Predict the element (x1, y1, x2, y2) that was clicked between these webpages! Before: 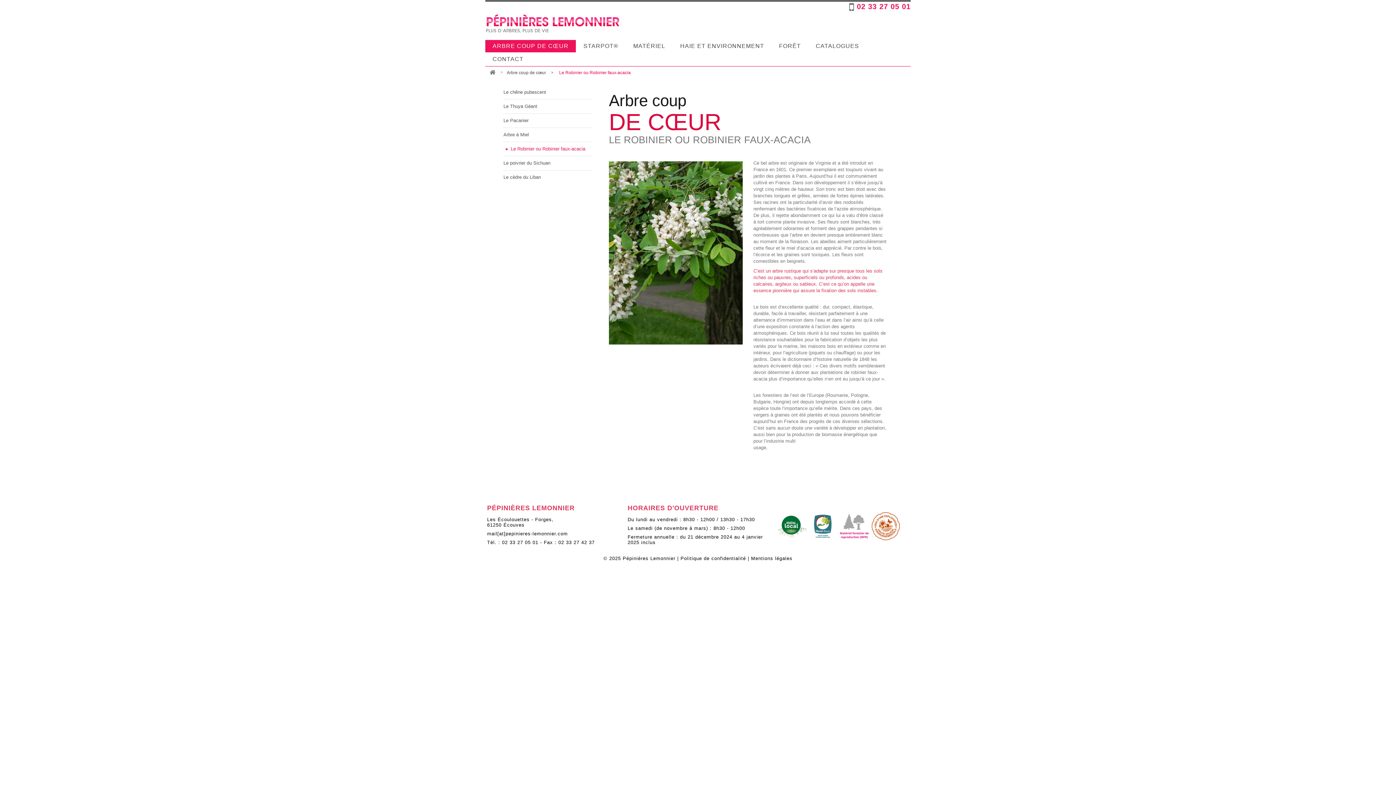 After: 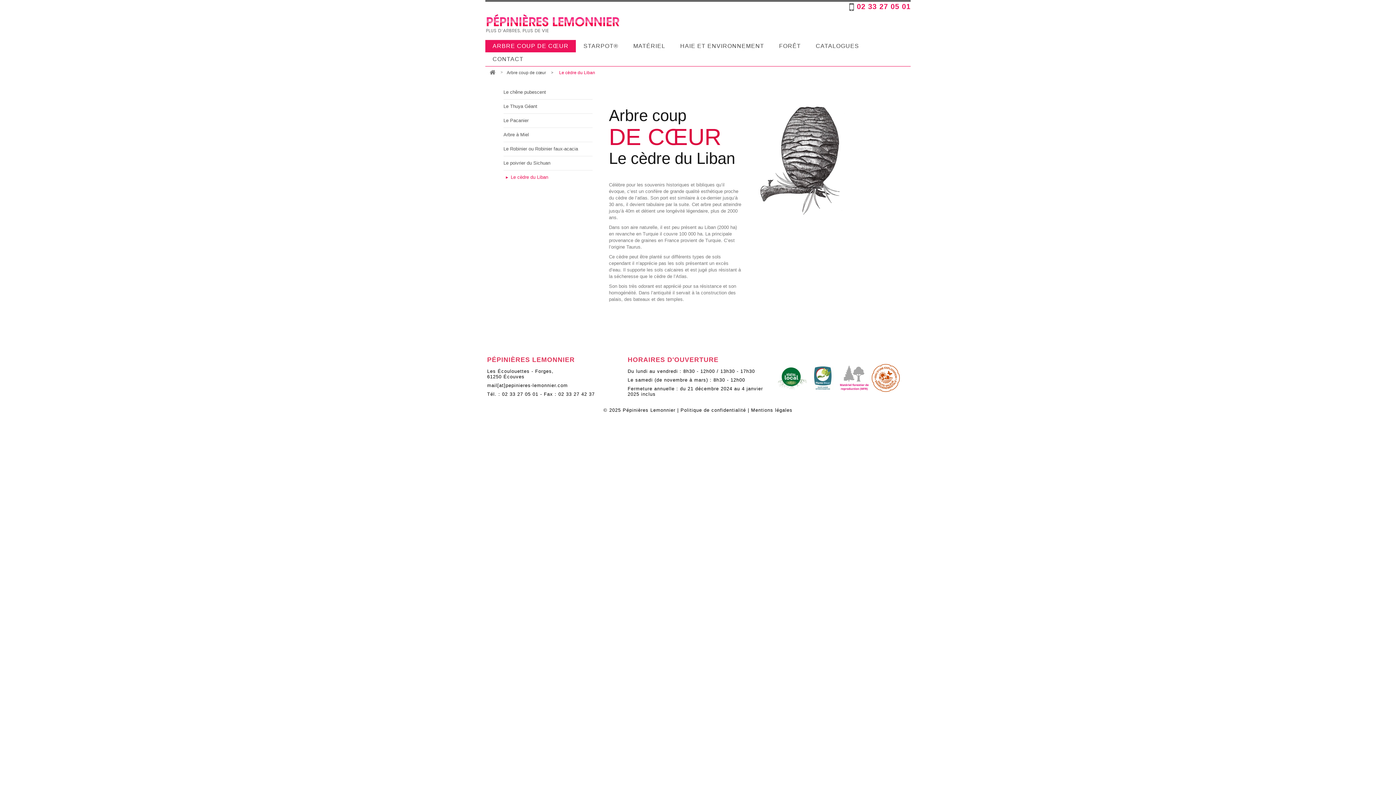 Action: label: Le cèdre du Liban bbox: (503, 170, 592, 184)